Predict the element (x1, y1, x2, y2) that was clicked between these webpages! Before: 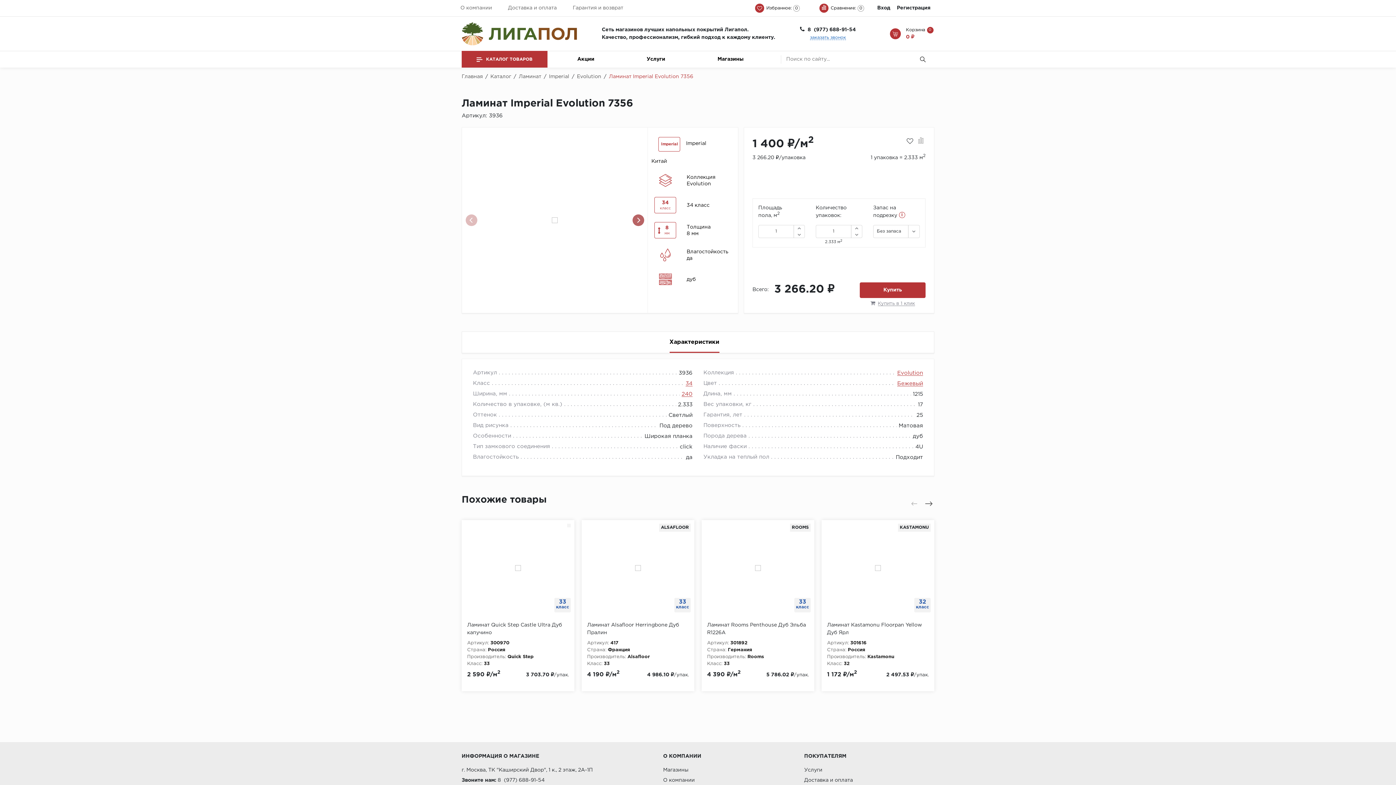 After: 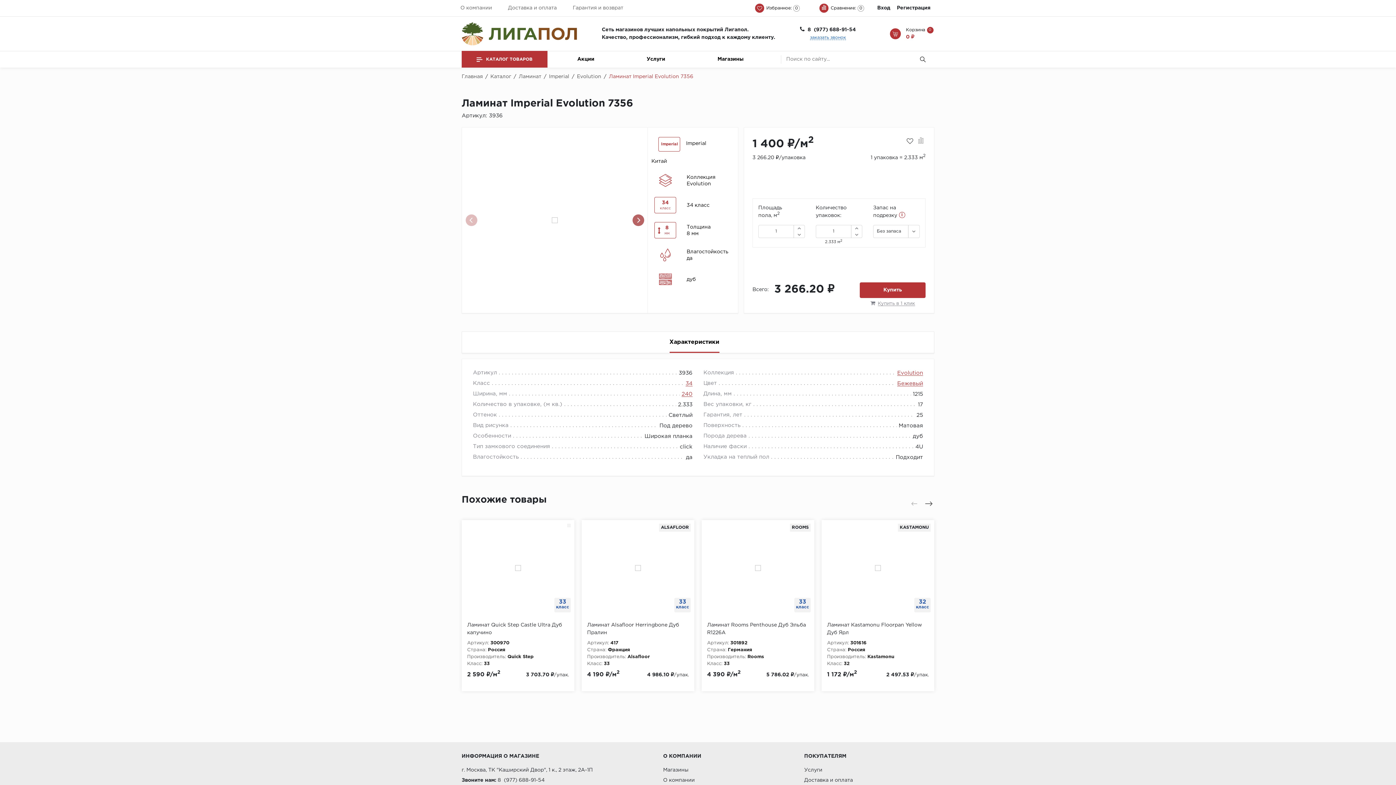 Action: bbox: (910, 500, 918, 507) label: ‹